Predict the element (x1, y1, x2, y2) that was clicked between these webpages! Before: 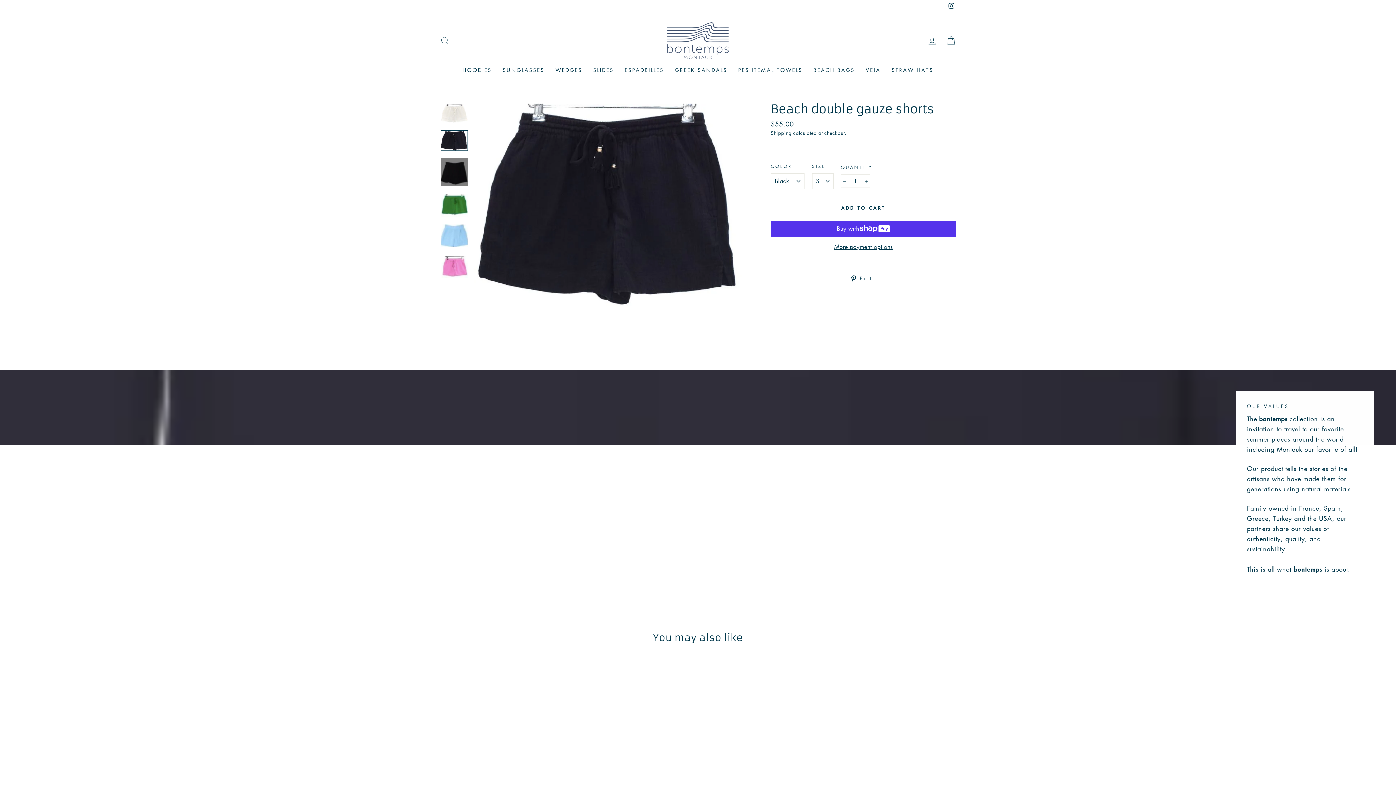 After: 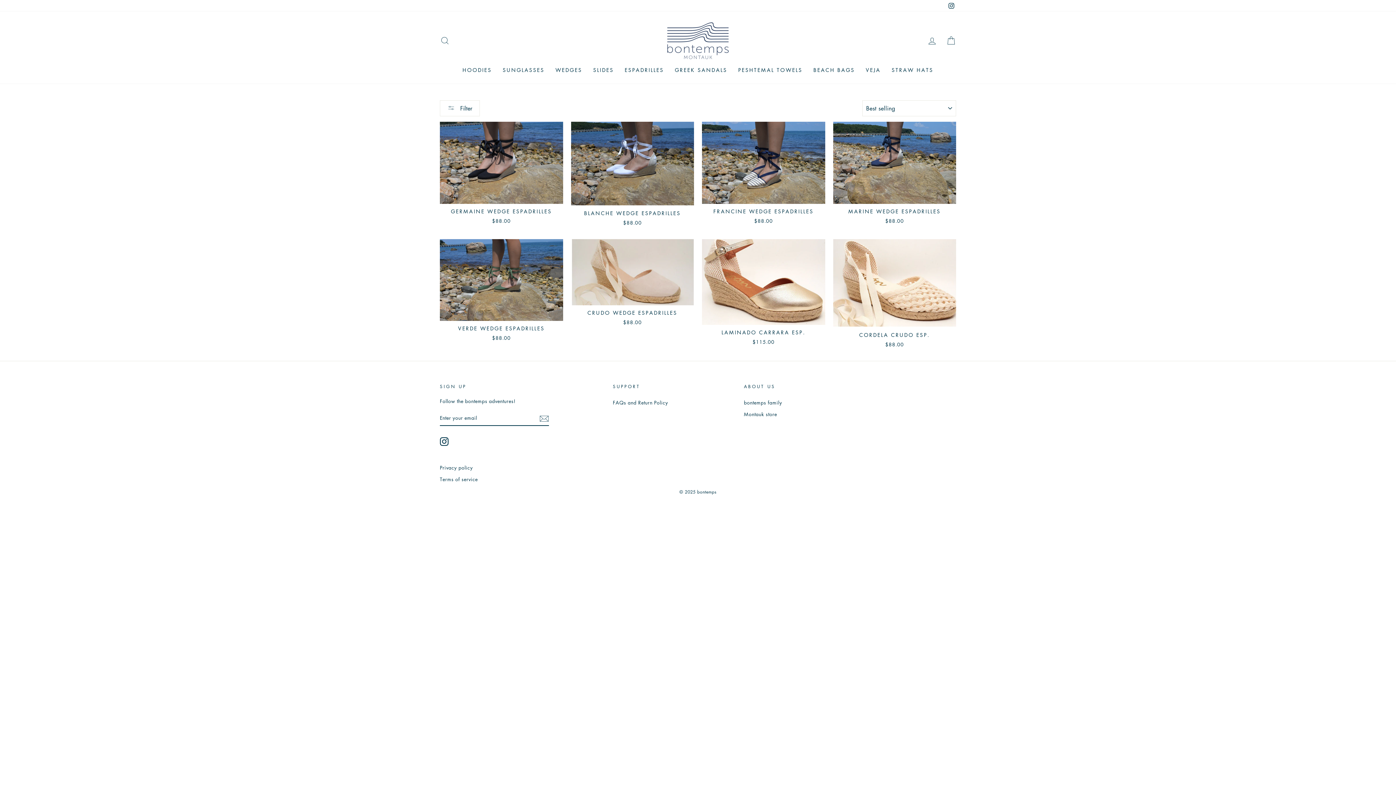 Action: bbox: (550, 62, 587, 76) label: WEDGES